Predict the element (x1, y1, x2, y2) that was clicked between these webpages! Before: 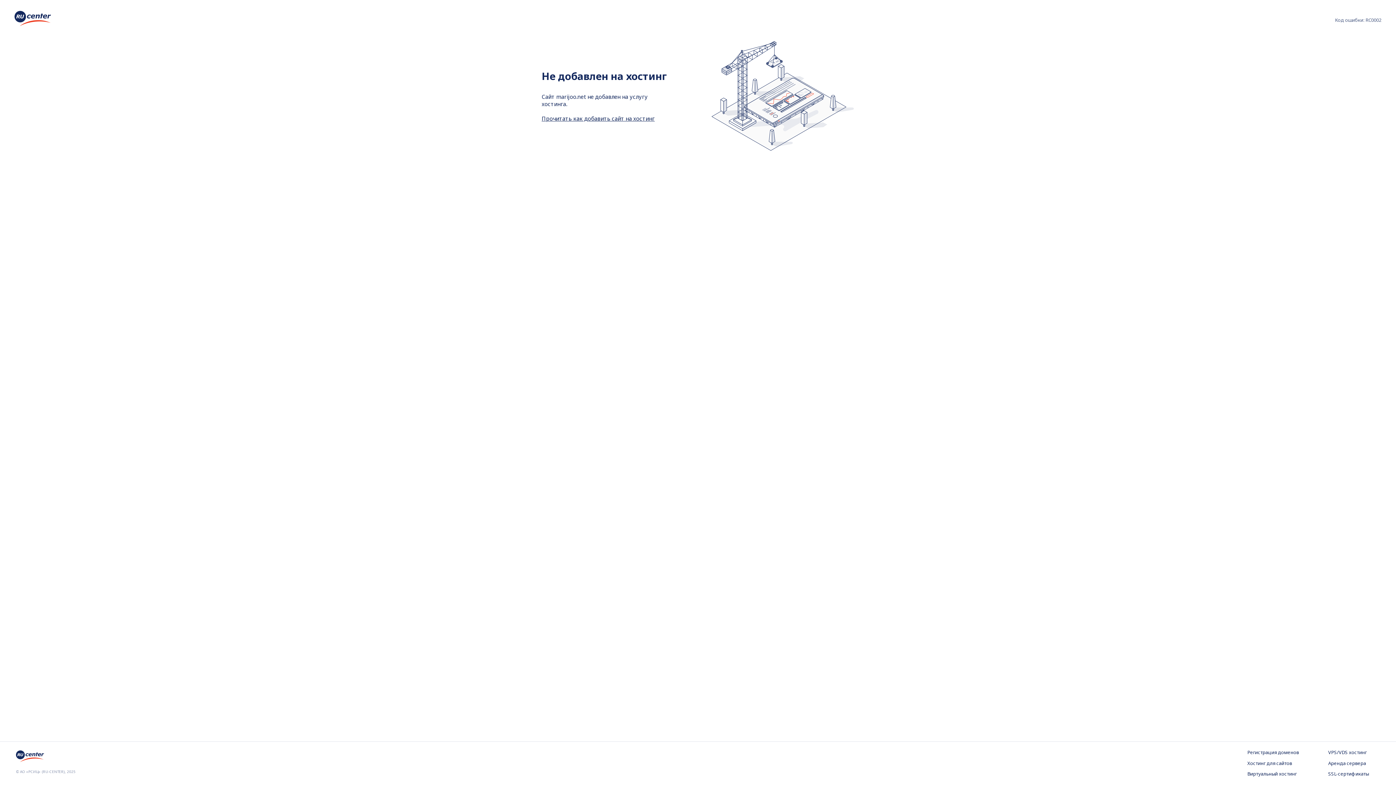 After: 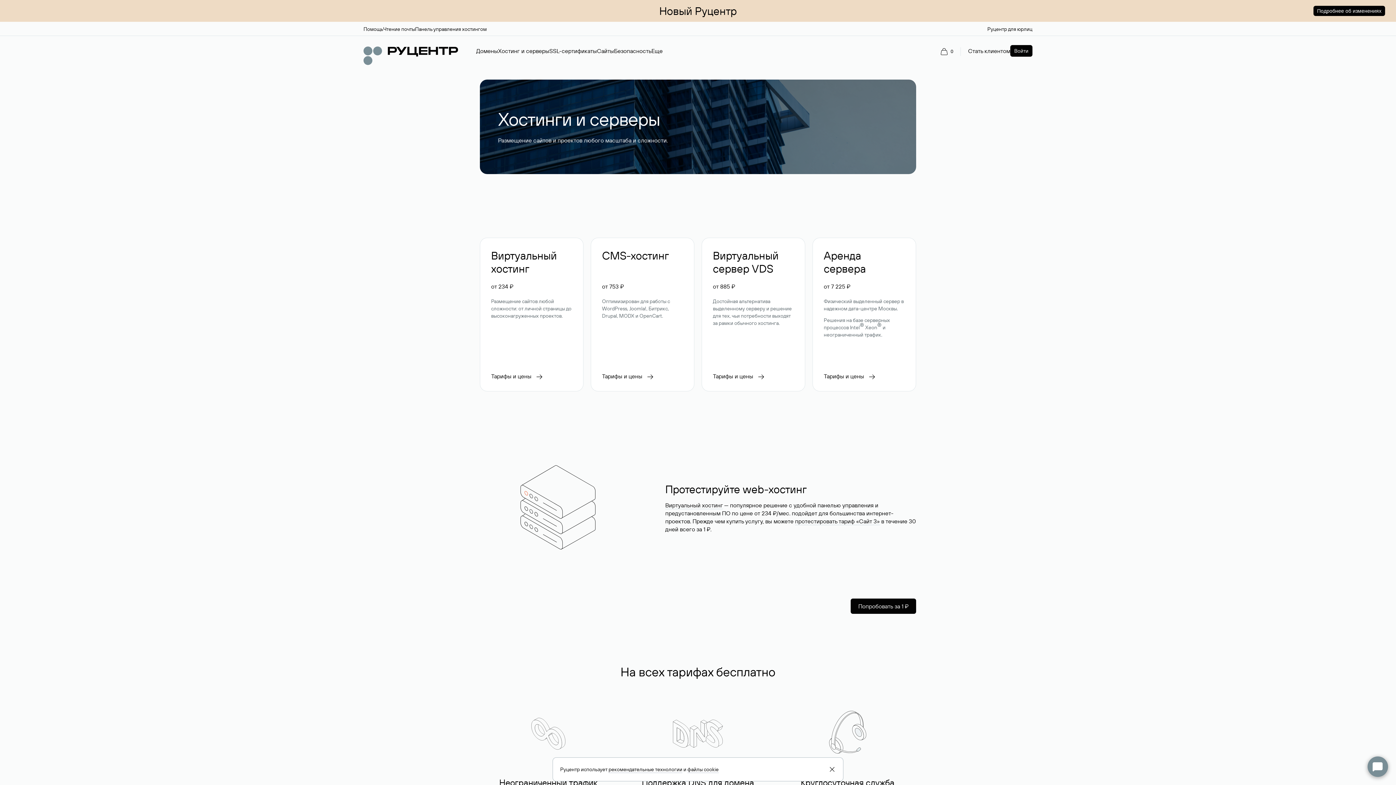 Action: bbox: (1247, 760, 1299, 767) label: Хостинг для сайтов